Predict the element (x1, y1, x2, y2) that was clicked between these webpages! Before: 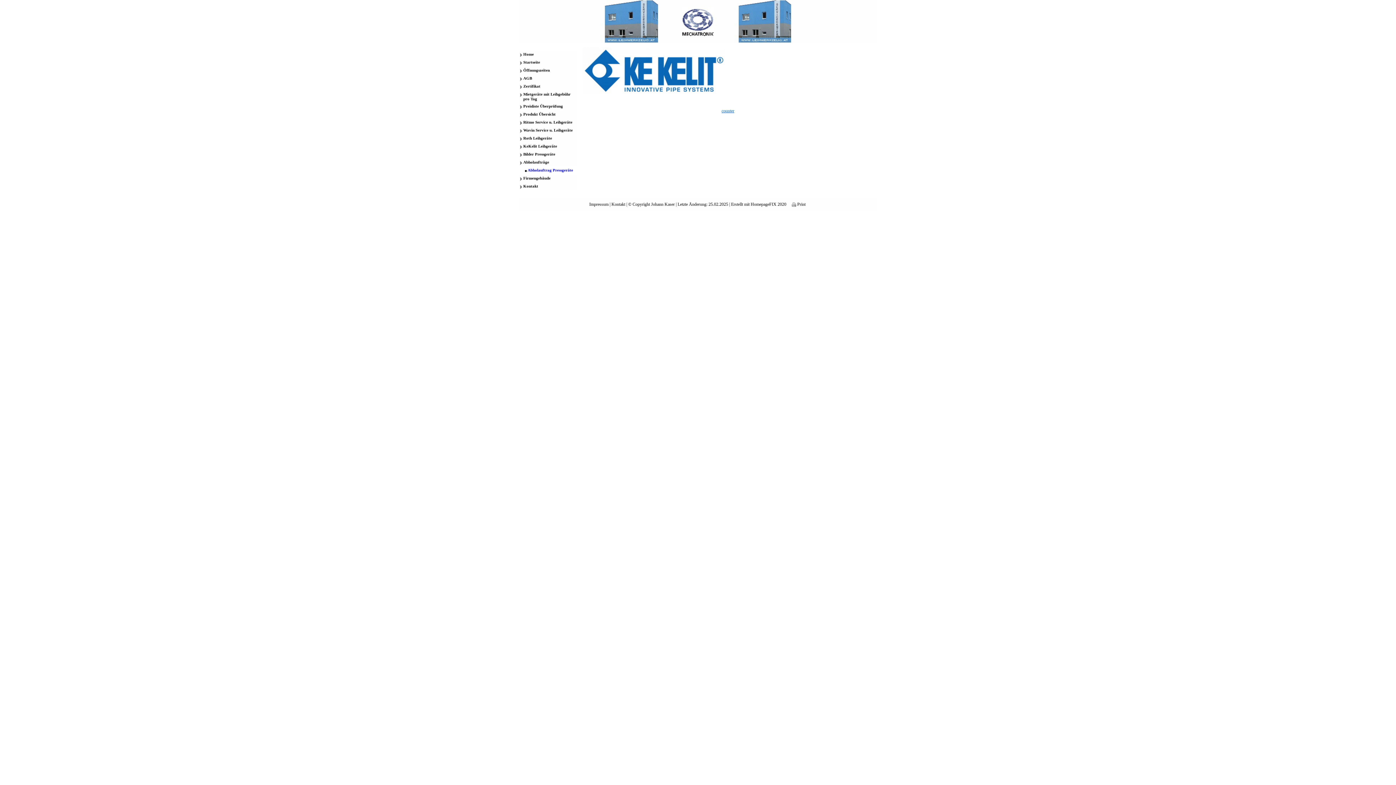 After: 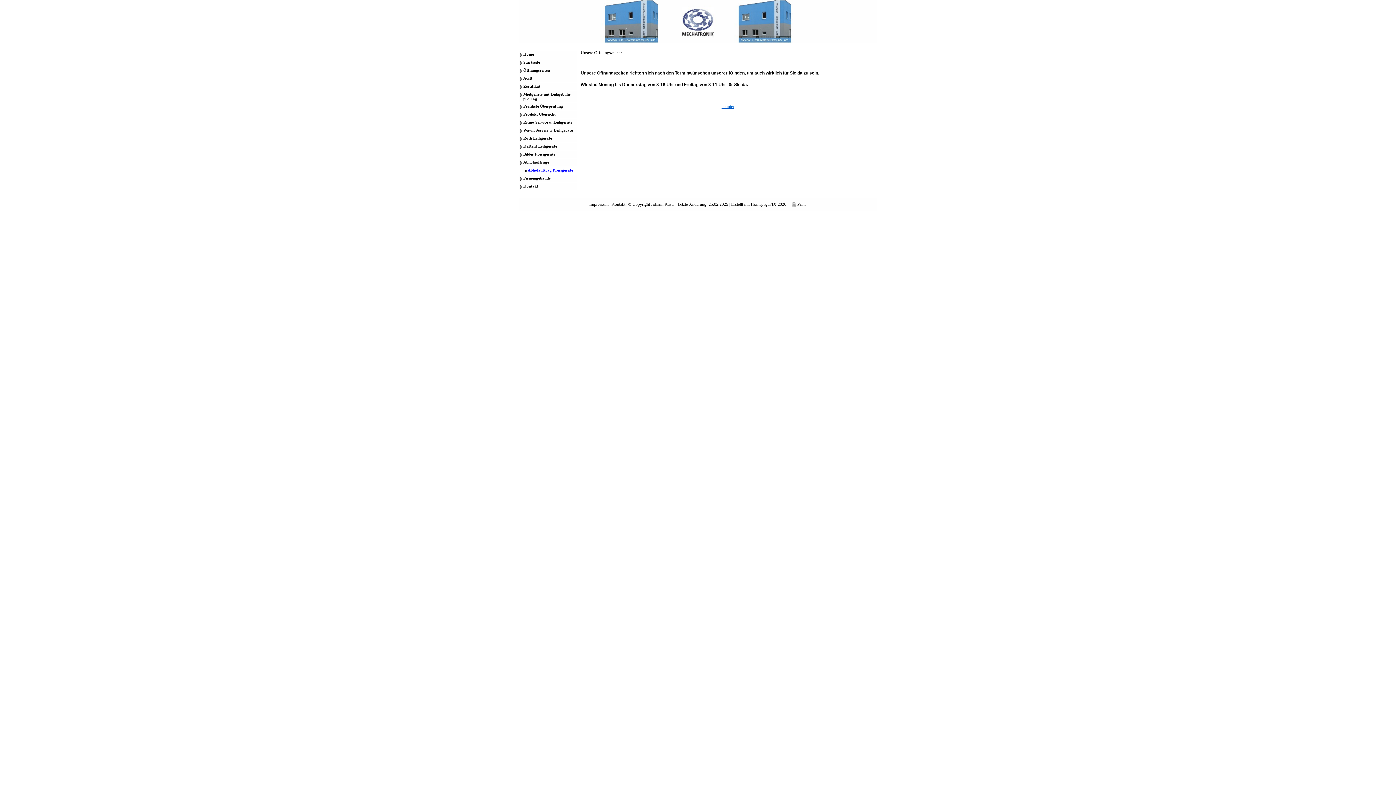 Action: label: Öffnungszeiten bbox: (519, 66, 577, 74)